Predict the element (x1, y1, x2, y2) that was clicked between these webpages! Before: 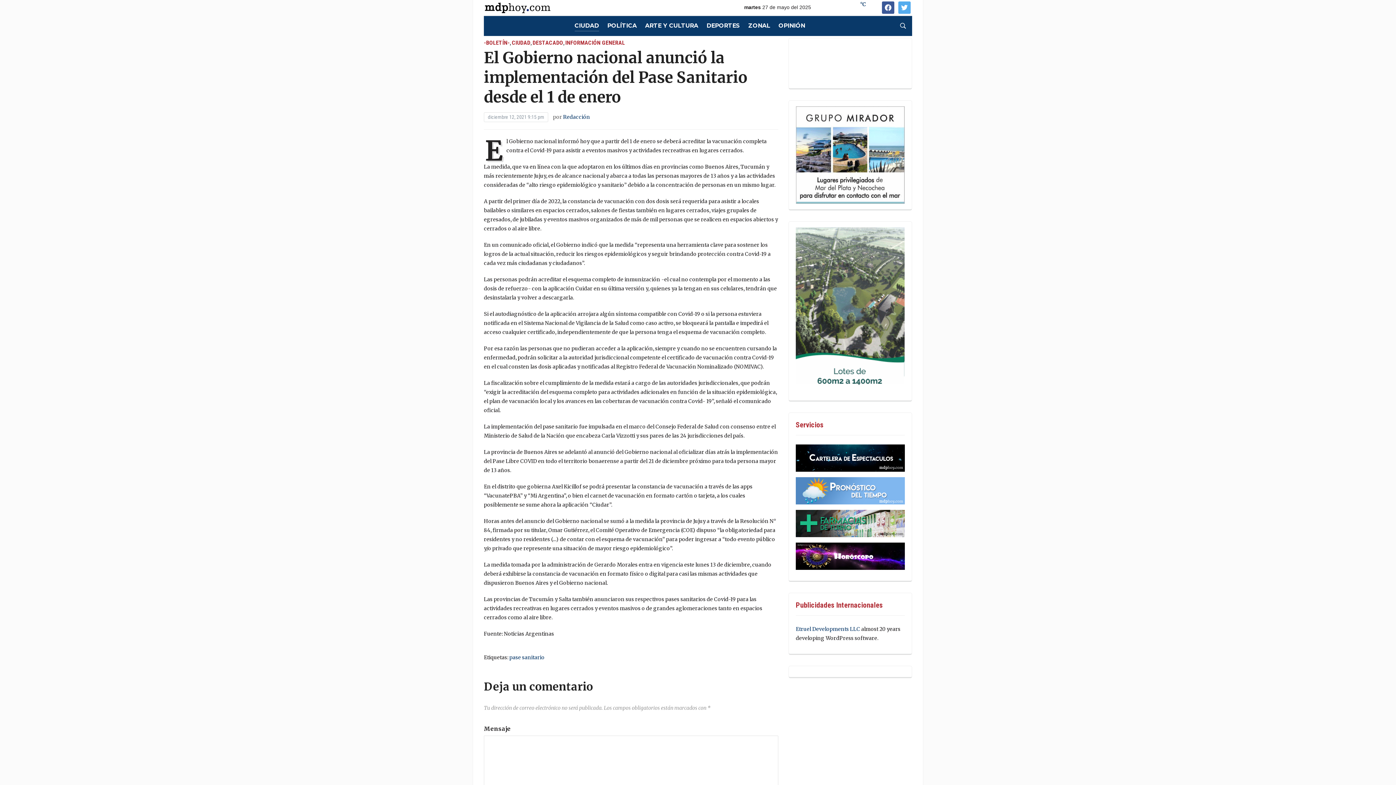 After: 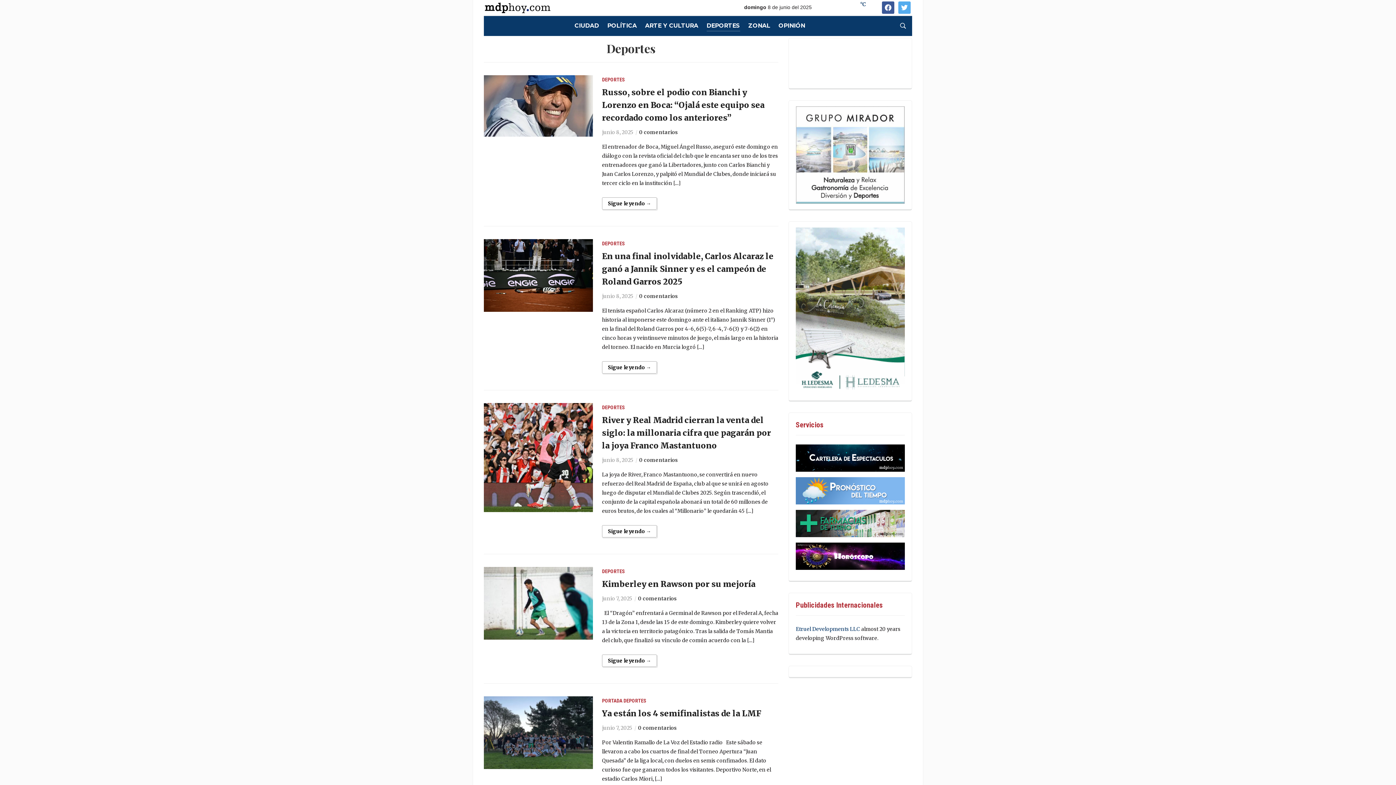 Action: bbox: (706, 20, 740, 30) label: DEPORTES